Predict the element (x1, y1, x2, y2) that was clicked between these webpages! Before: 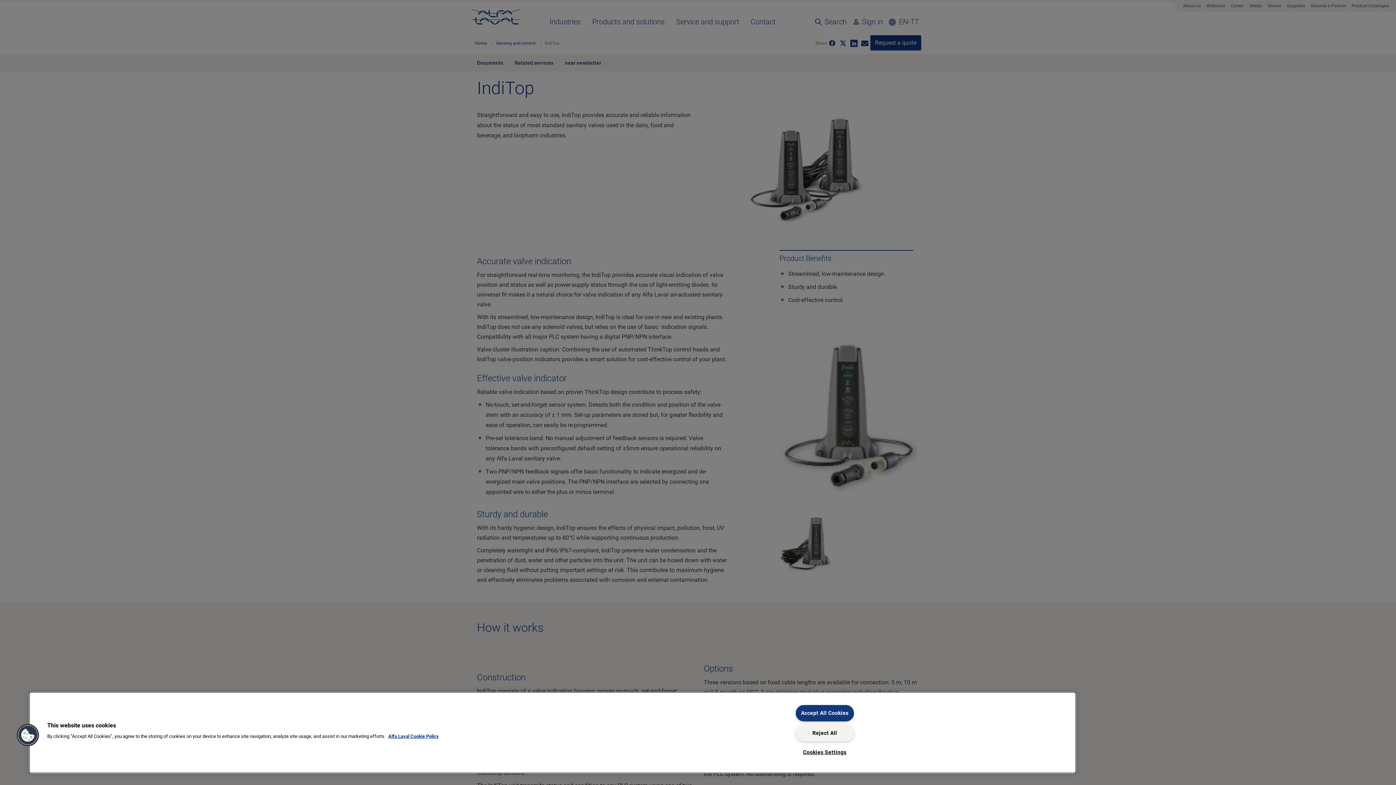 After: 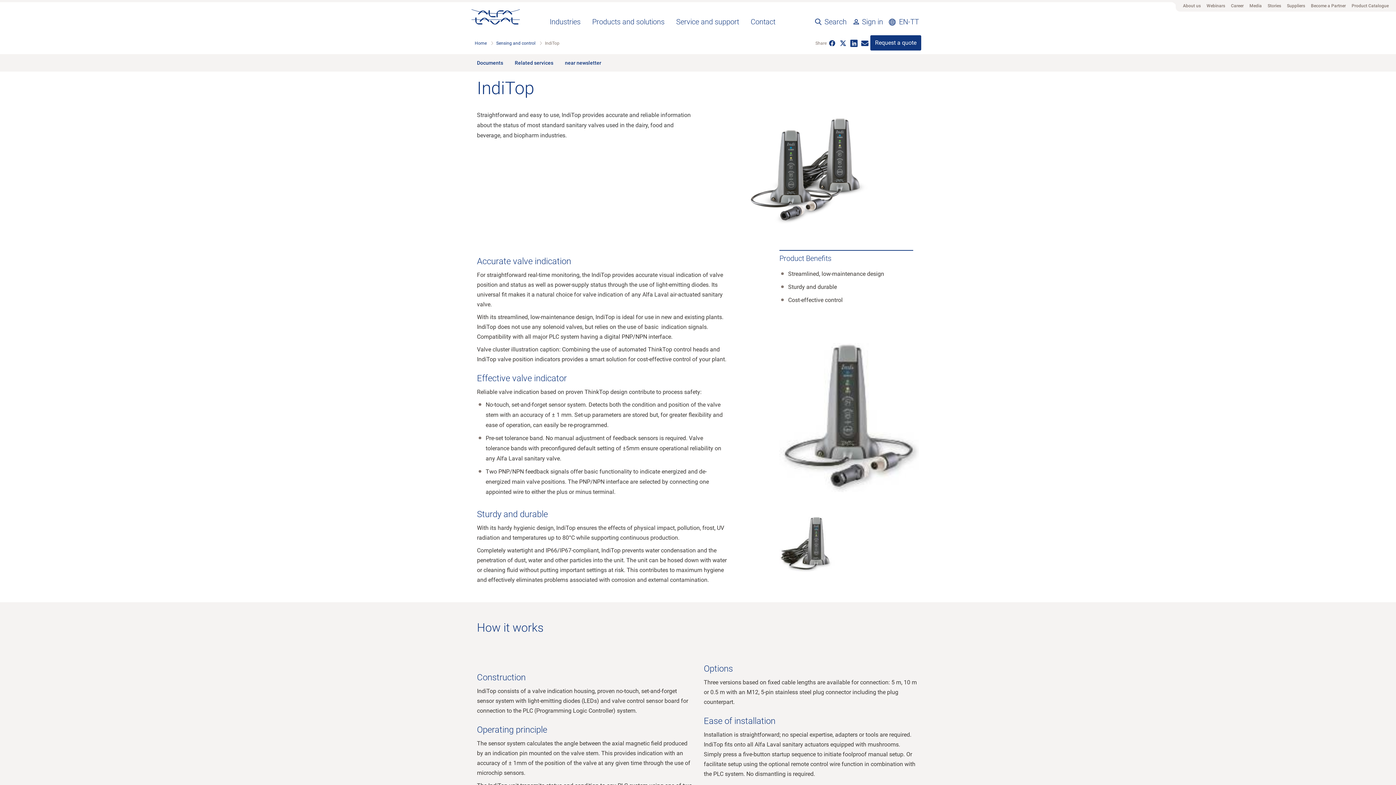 Action: bbox: (795, 725, 854, 741) label: Reject All